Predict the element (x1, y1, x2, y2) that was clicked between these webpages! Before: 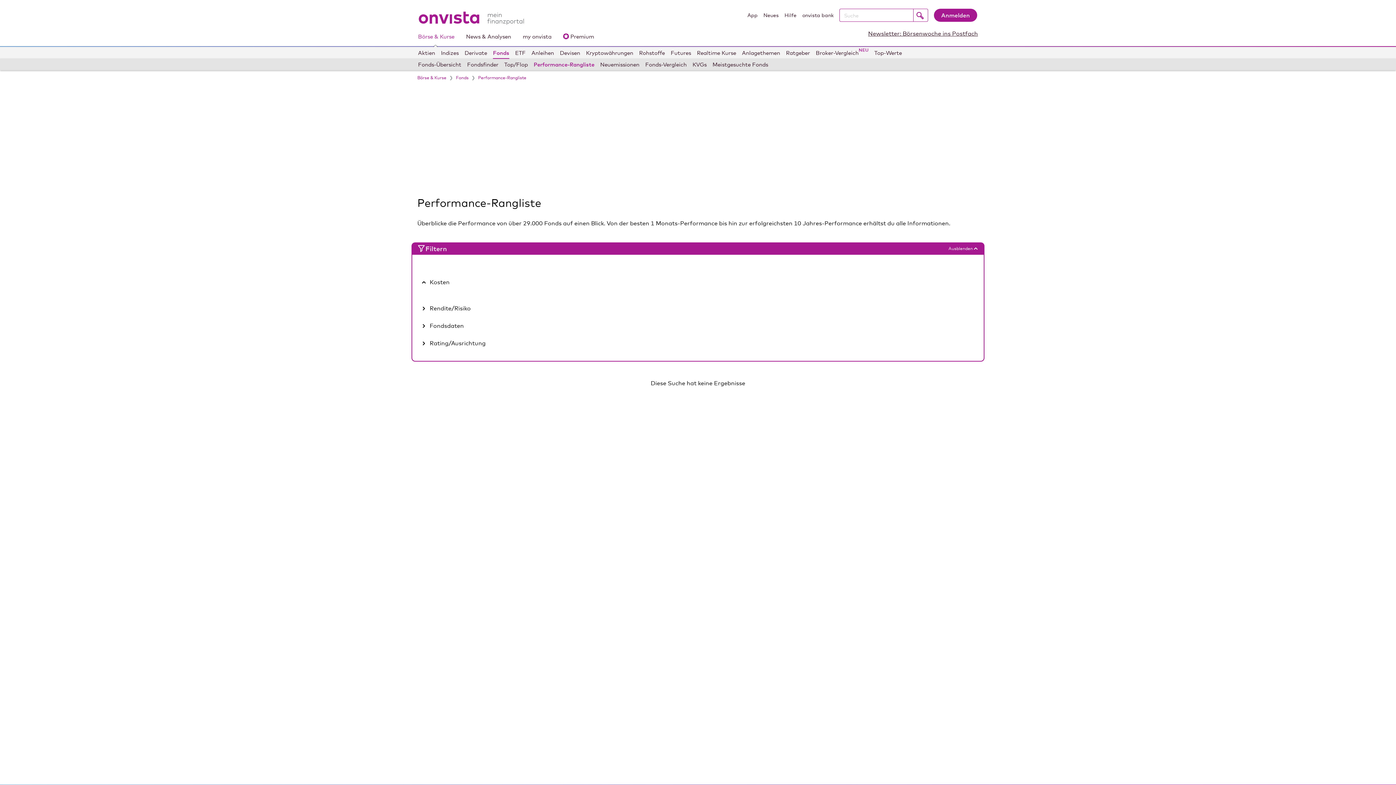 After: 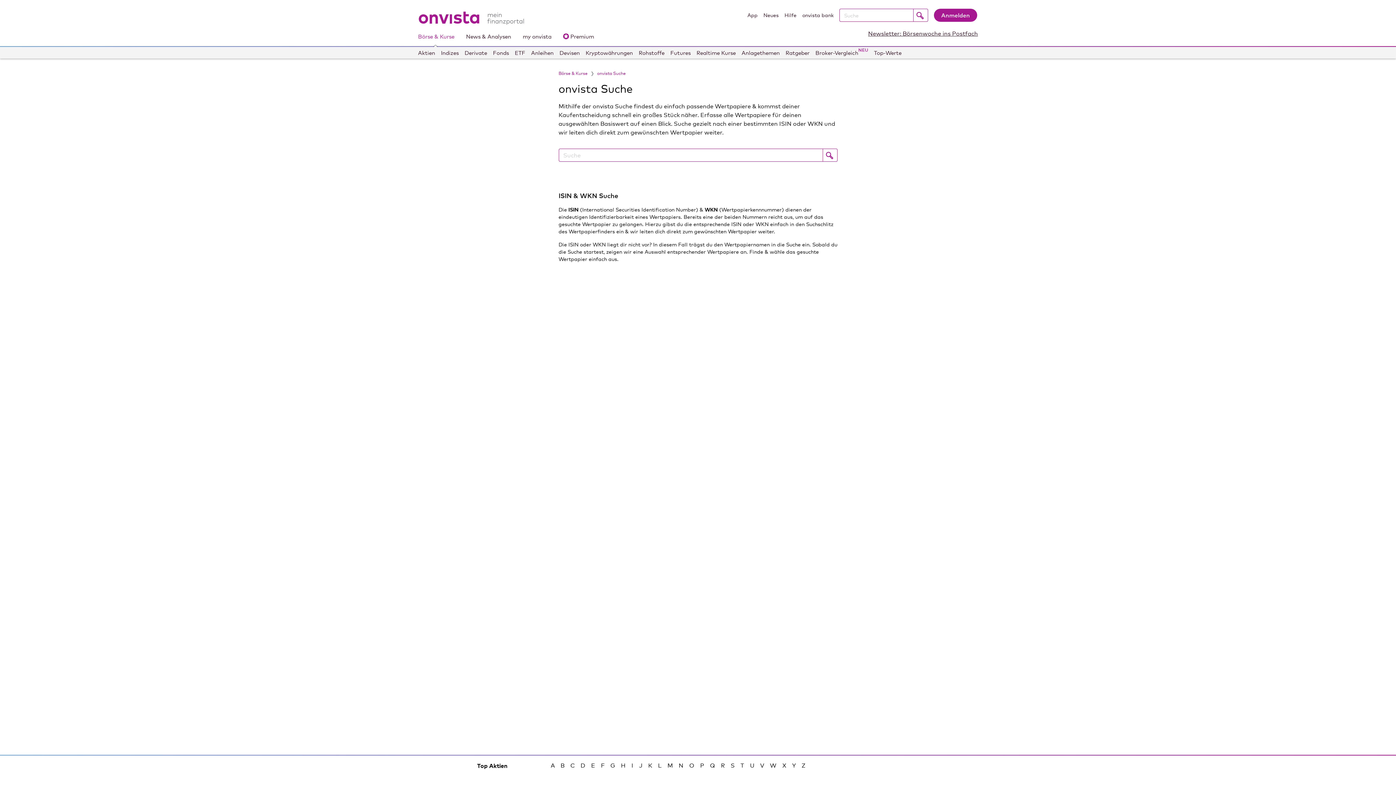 Action: label: Suchen bbox: (913, 8, 928, 21)